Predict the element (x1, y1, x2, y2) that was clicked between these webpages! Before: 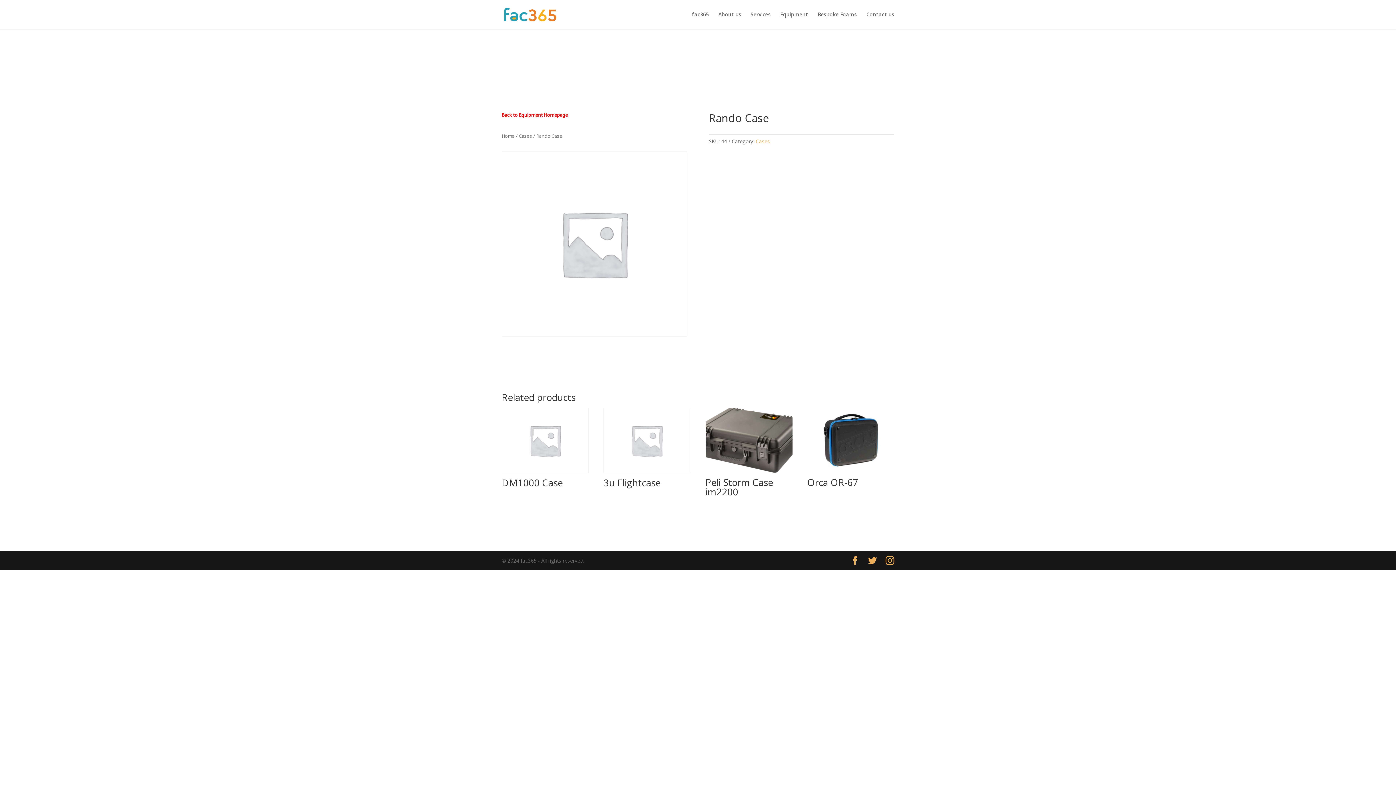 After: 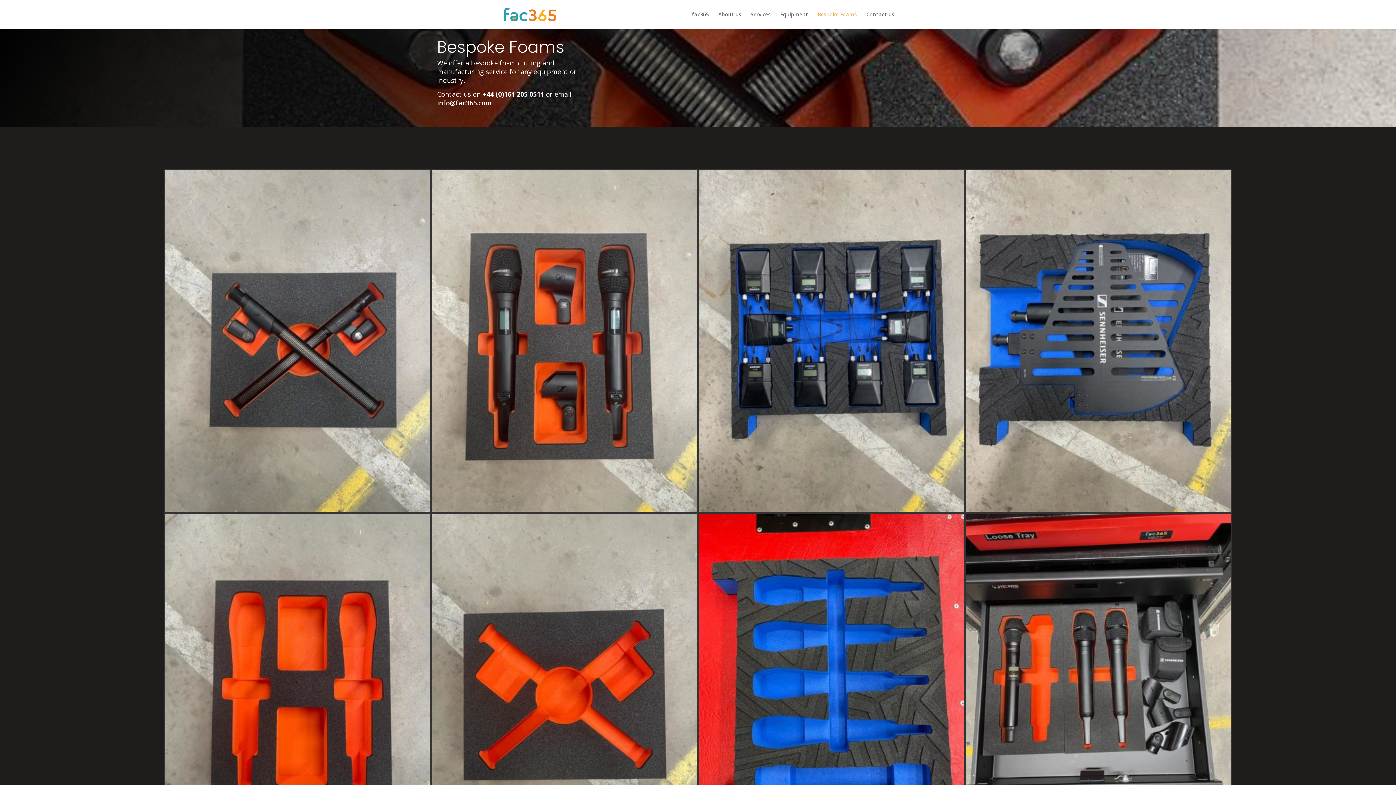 Action: label: Bespoke Foams bbox: (817, 12, 857, 29)